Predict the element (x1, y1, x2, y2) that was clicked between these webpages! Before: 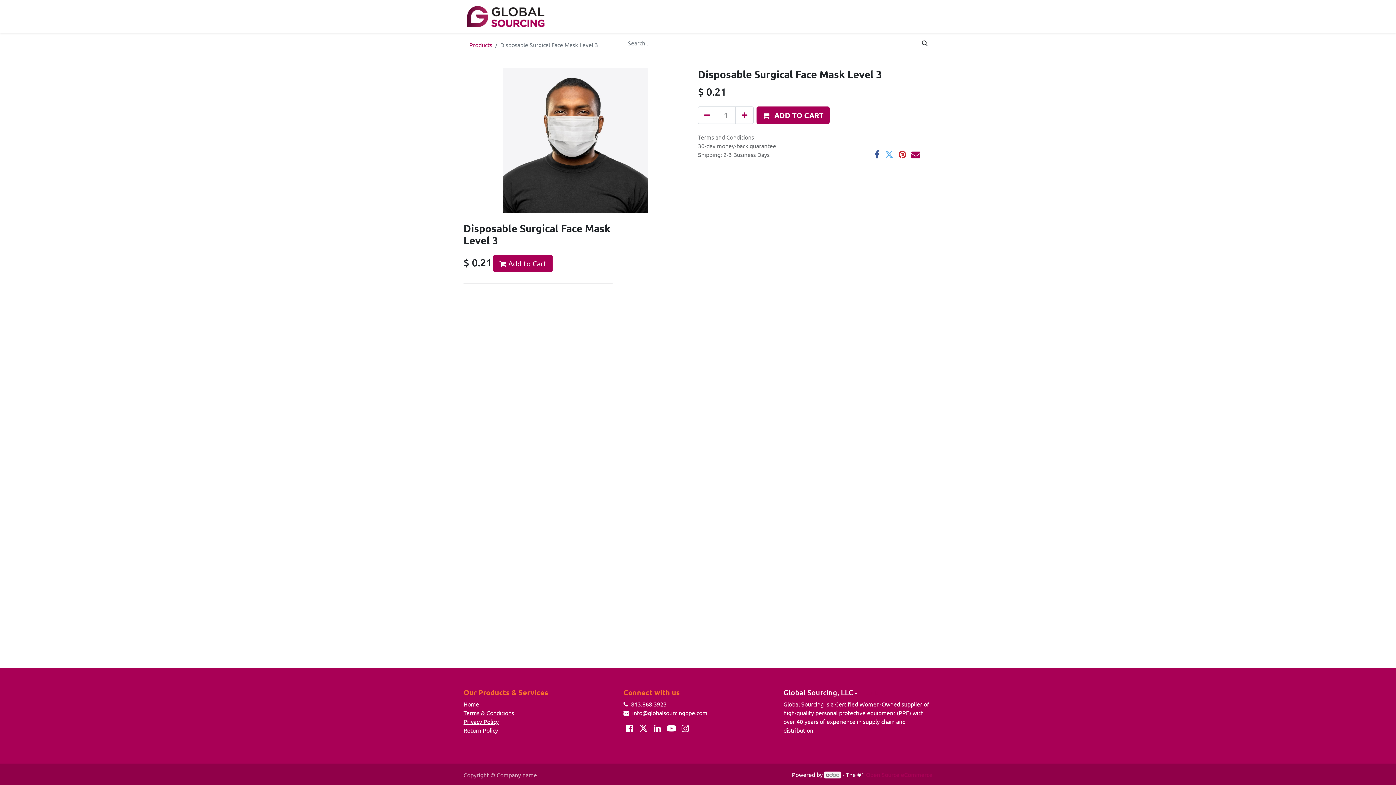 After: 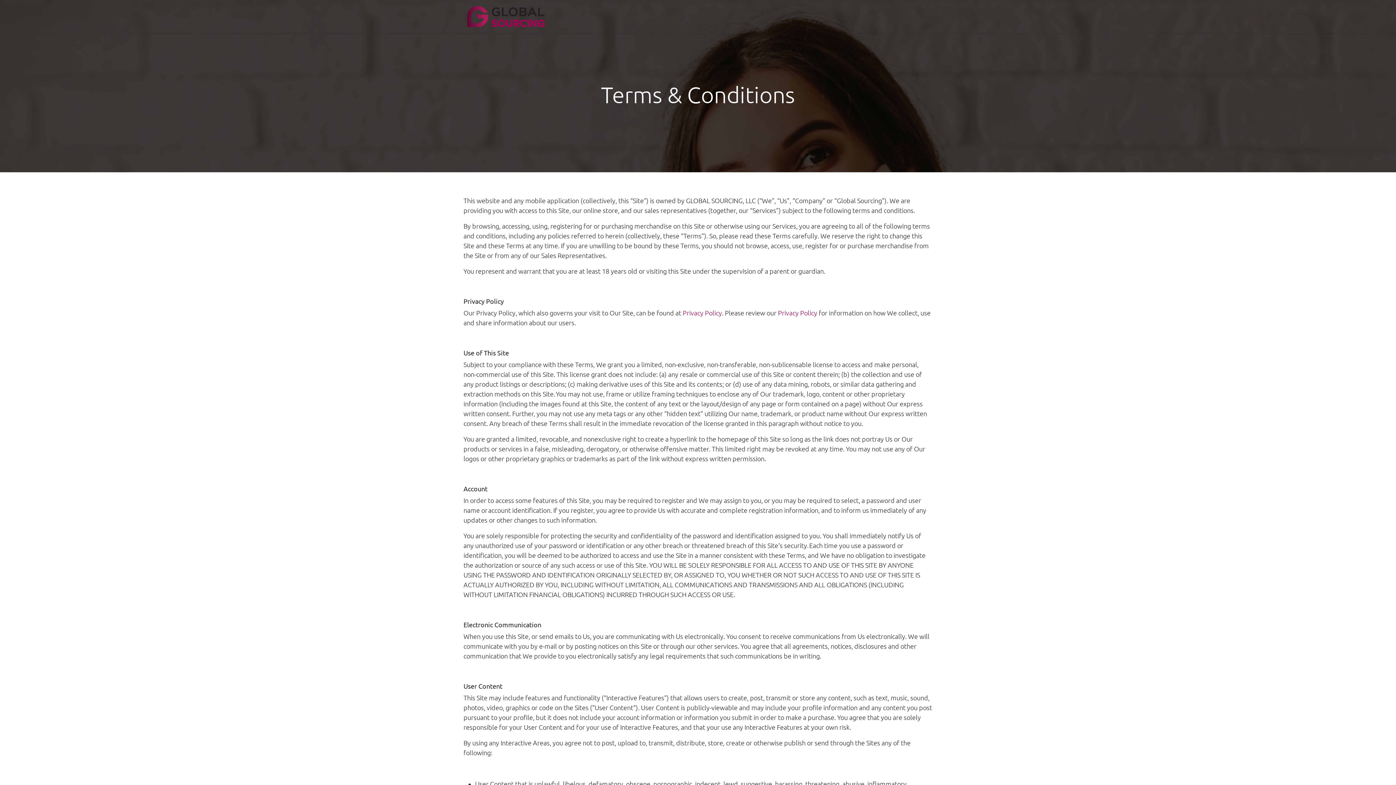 Action: label: Terms & Conditions bbox: (463, 709, 514, 716)